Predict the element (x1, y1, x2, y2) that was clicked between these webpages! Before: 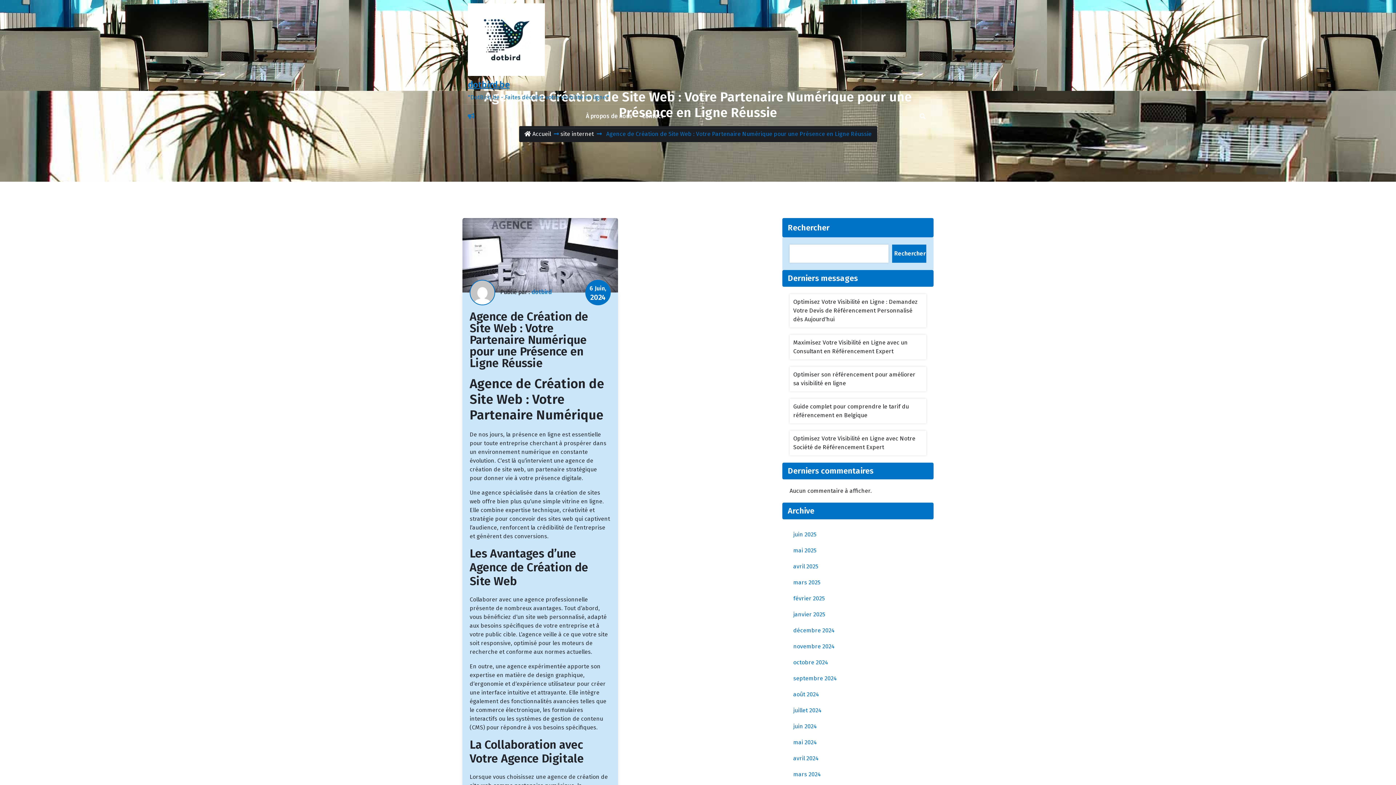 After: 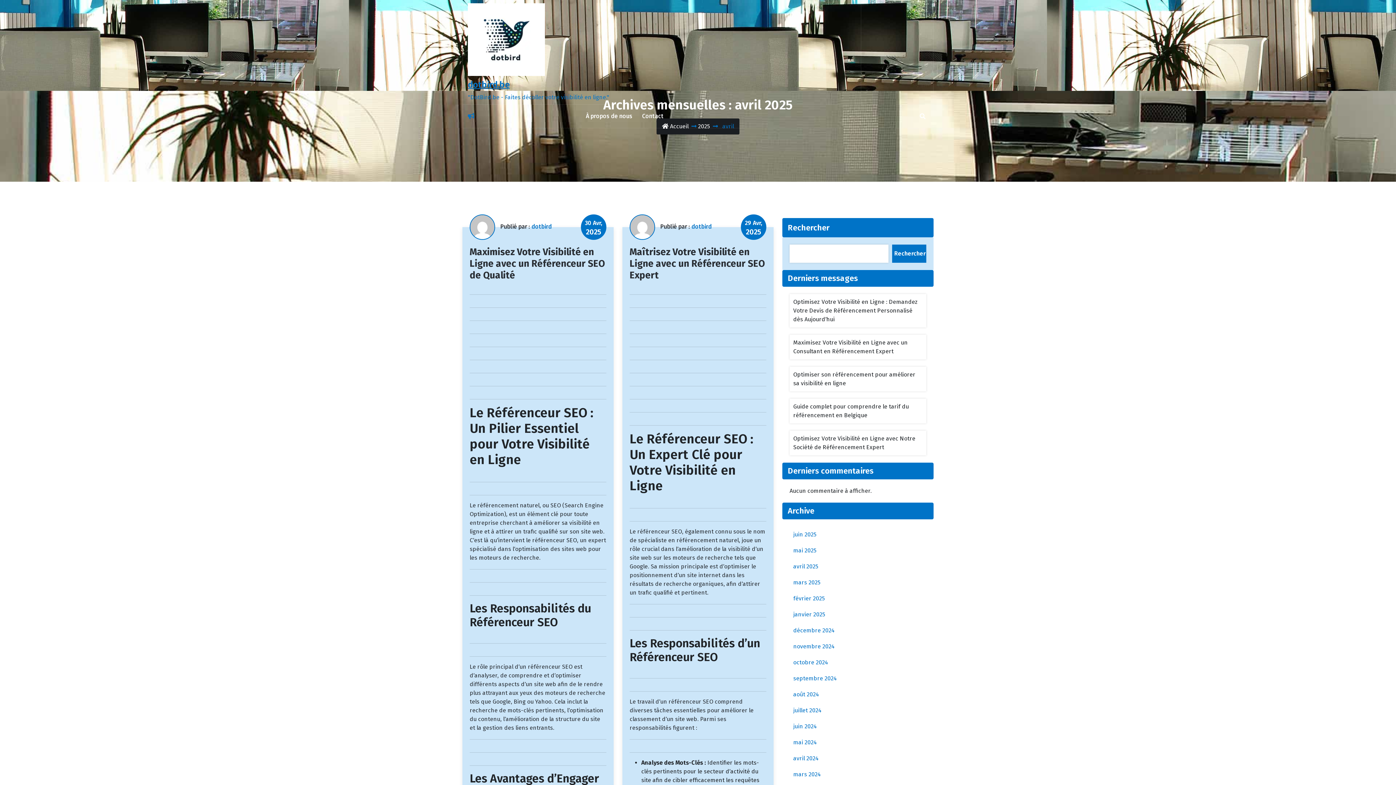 Action: label: avril 2025 bbox: (793, 562, 922, 571)